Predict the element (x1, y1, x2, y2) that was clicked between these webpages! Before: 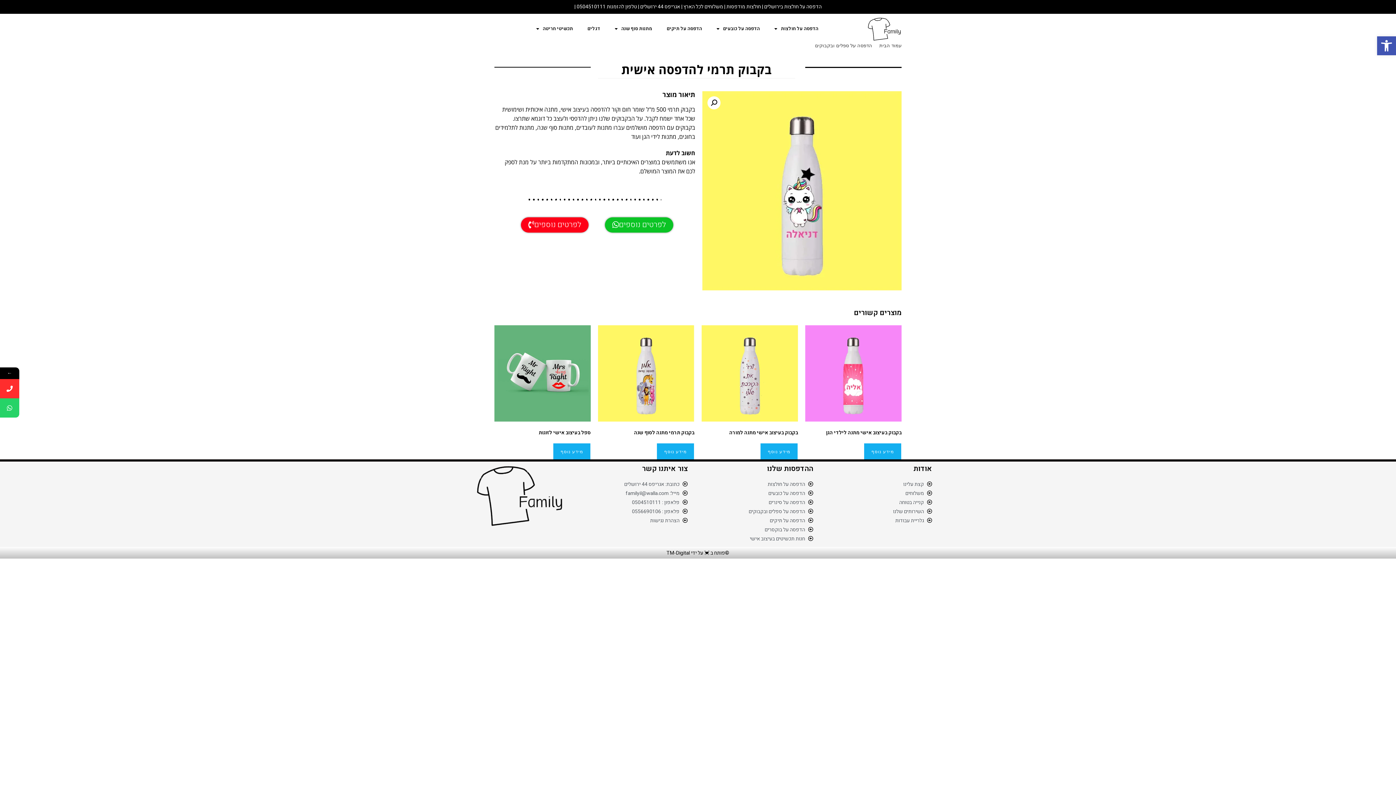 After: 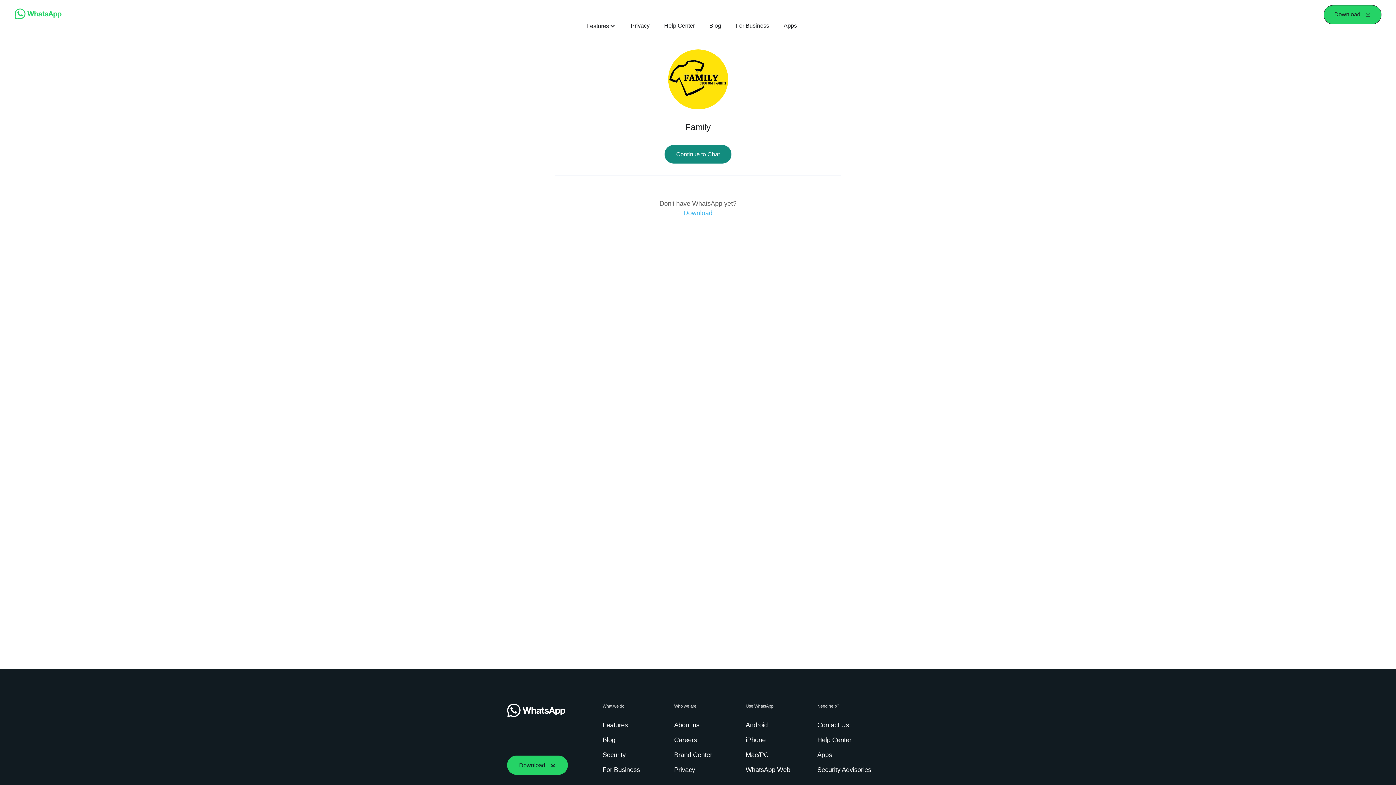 Action: label: לפרטים נוספים bbox: (605, 217, 673, 232)